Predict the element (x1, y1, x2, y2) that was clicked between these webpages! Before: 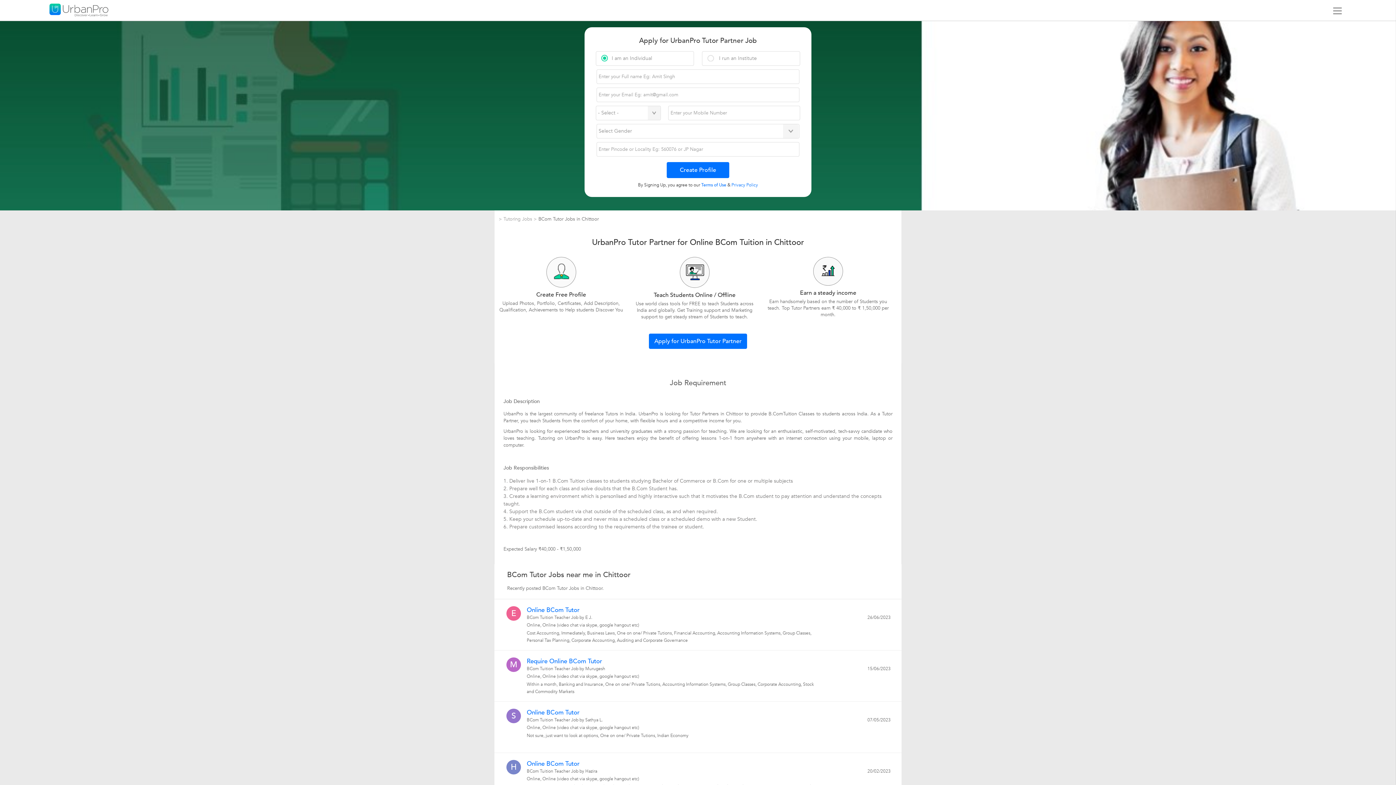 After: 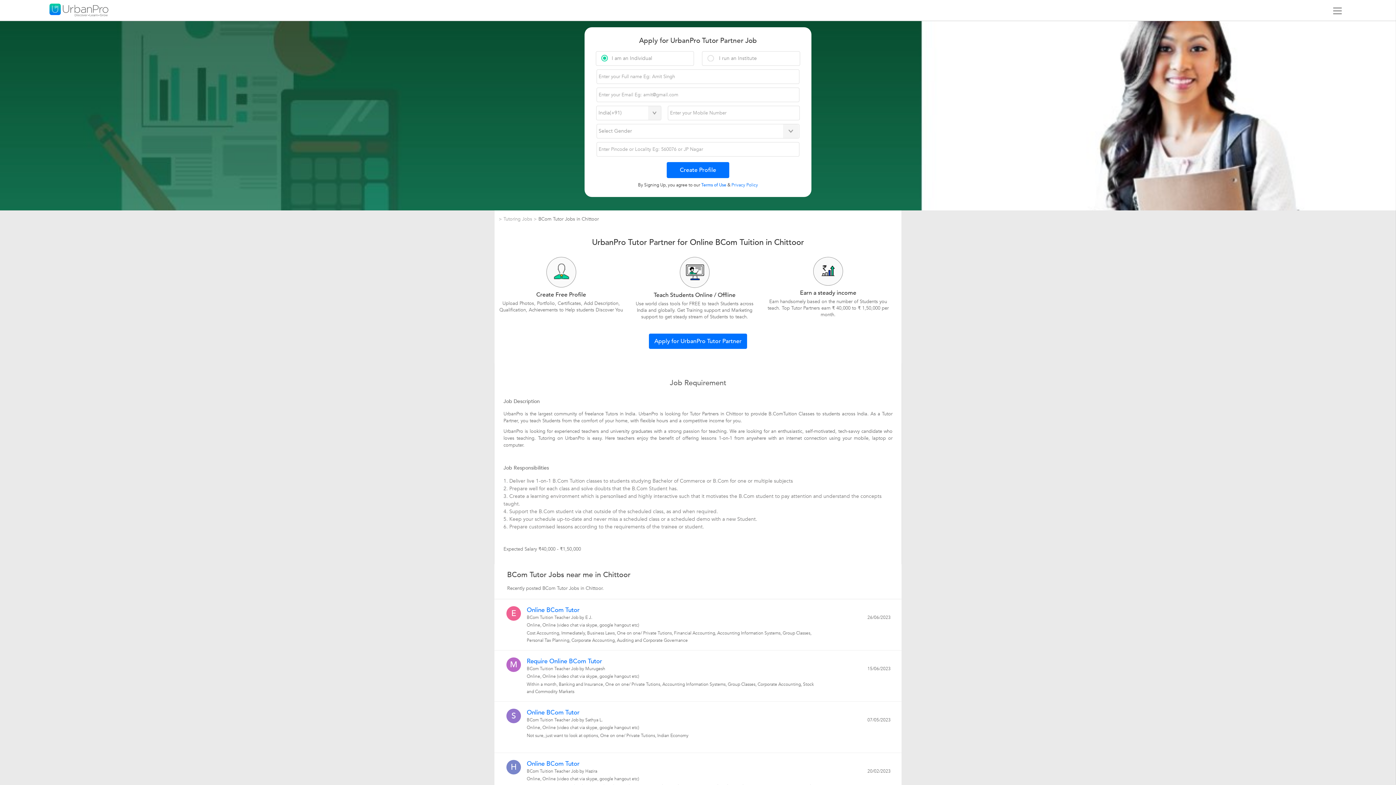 Action: bbox: (526, 760, 579, 768) label: Online BCom Tutor